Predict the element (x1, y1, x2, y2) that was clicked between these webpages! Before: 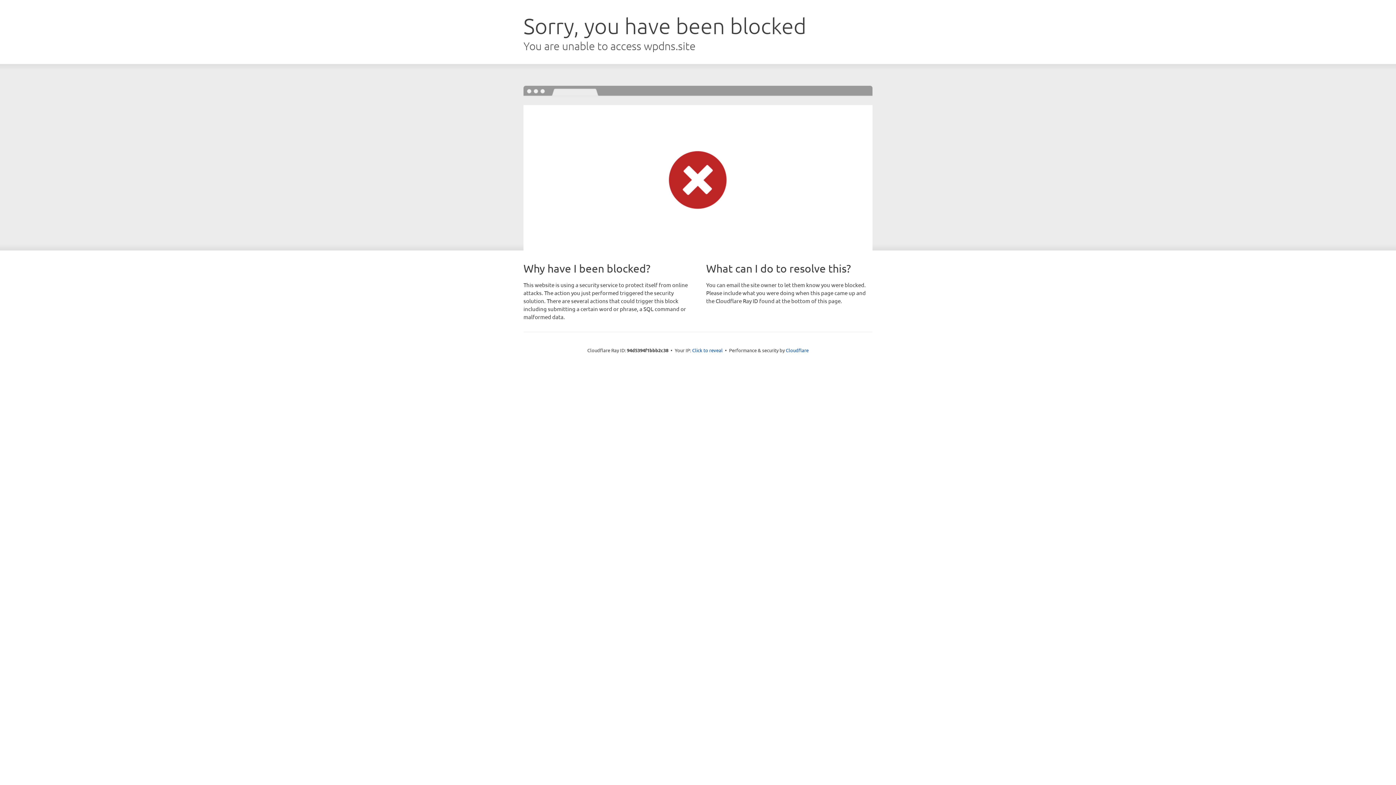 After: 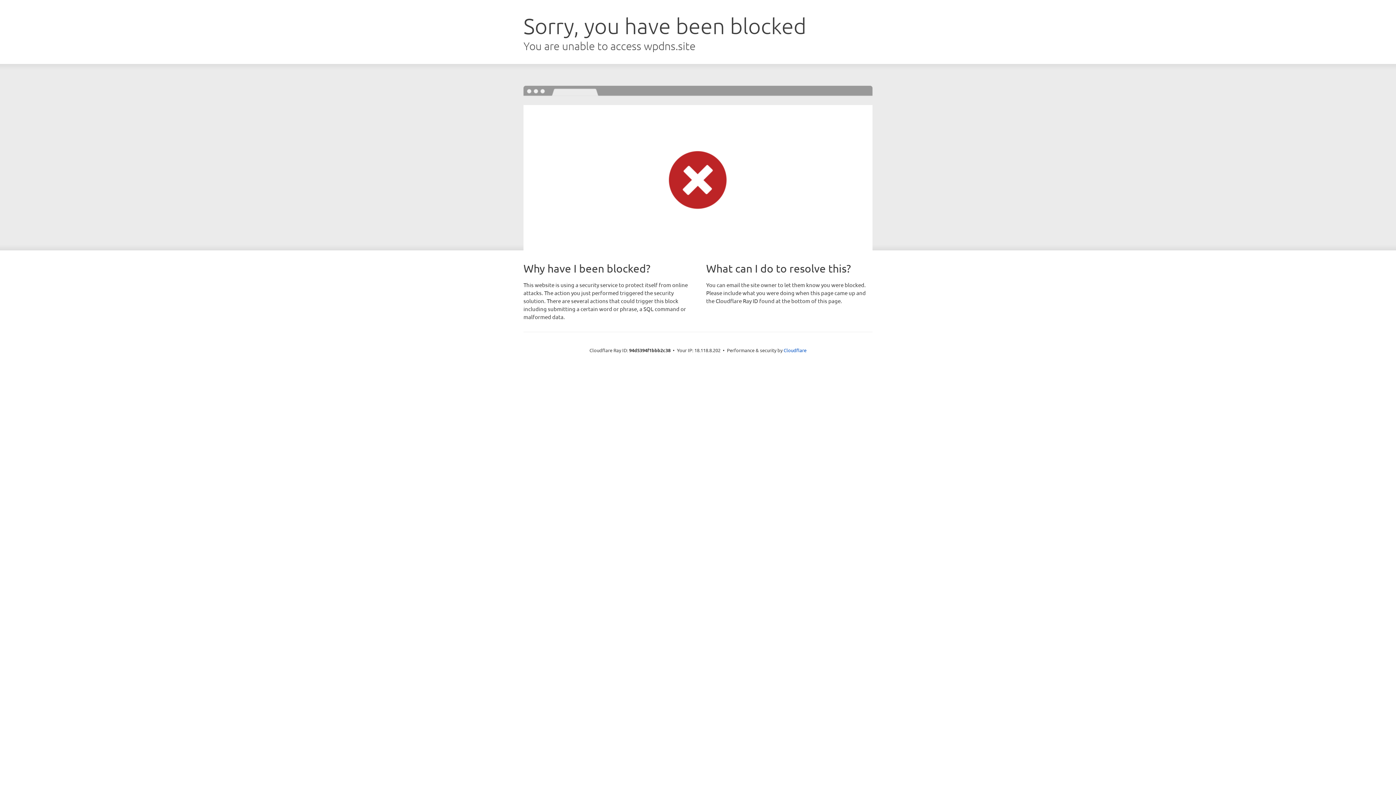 Action: label: Click to reveal bbox: (692, 346, 722, 353)